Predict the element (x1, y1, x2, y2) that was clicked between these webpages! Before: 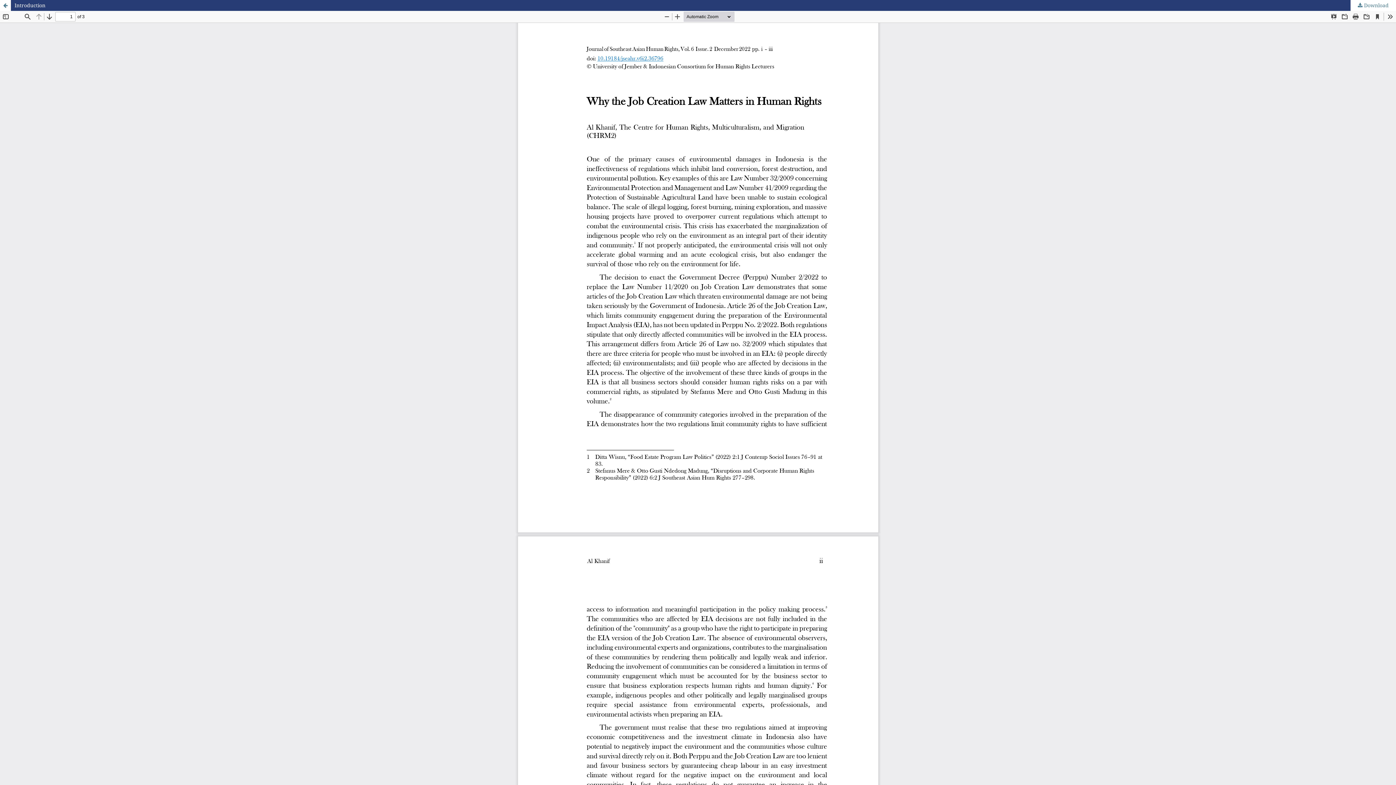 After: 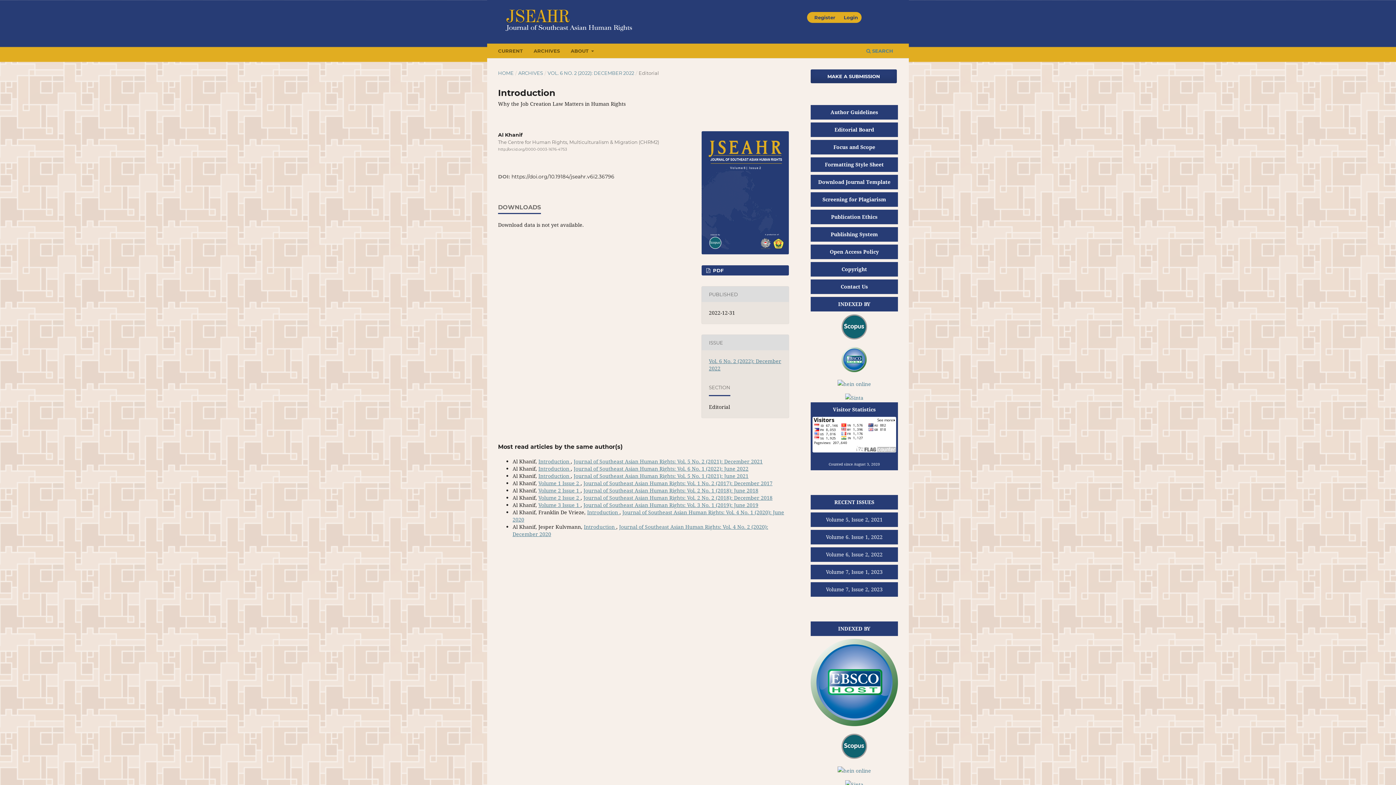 Action: bbox: (0, 0, 1396, 10) label: Introduction